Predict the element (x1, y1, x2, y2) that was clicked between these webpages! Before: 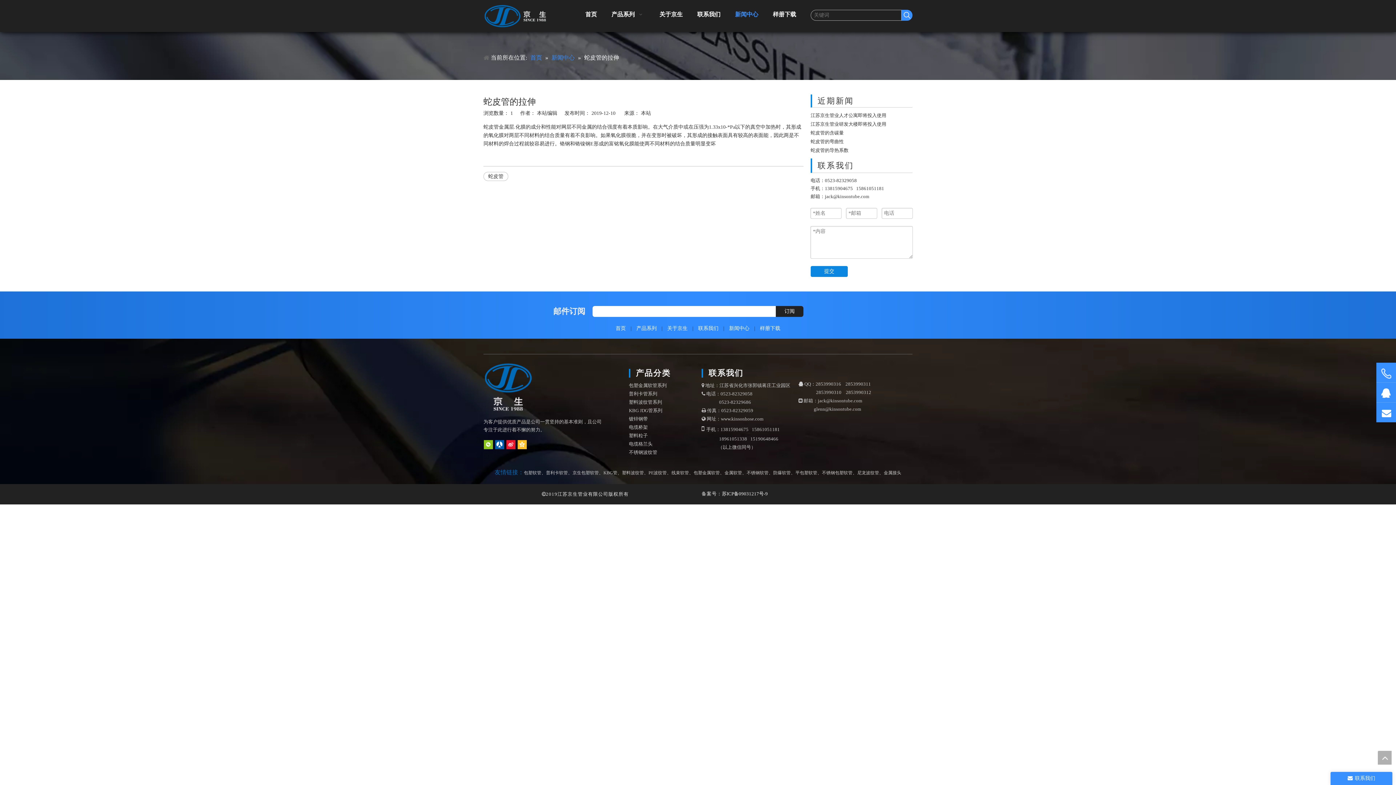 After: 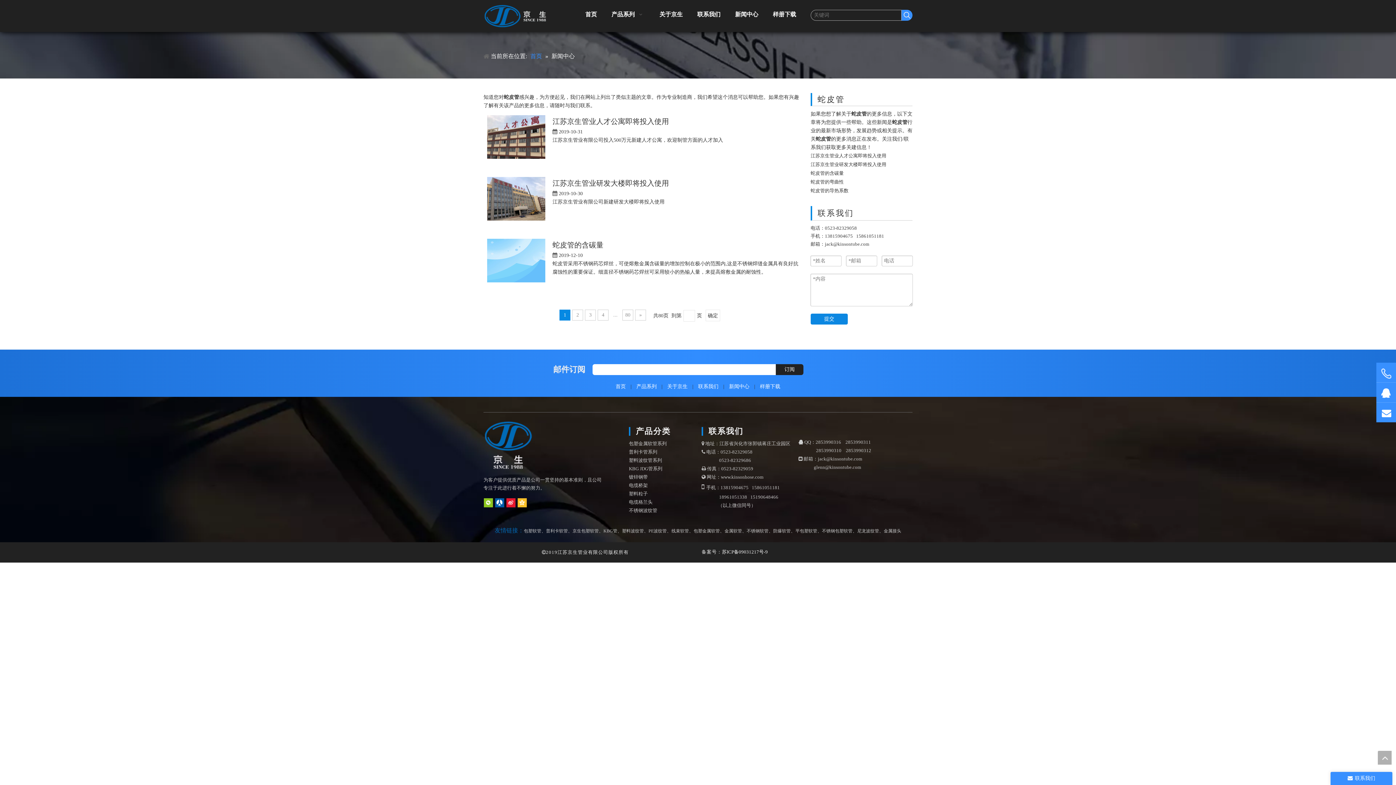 Action: bbox: (483, 172, 508, 181) label: 蛇皮管